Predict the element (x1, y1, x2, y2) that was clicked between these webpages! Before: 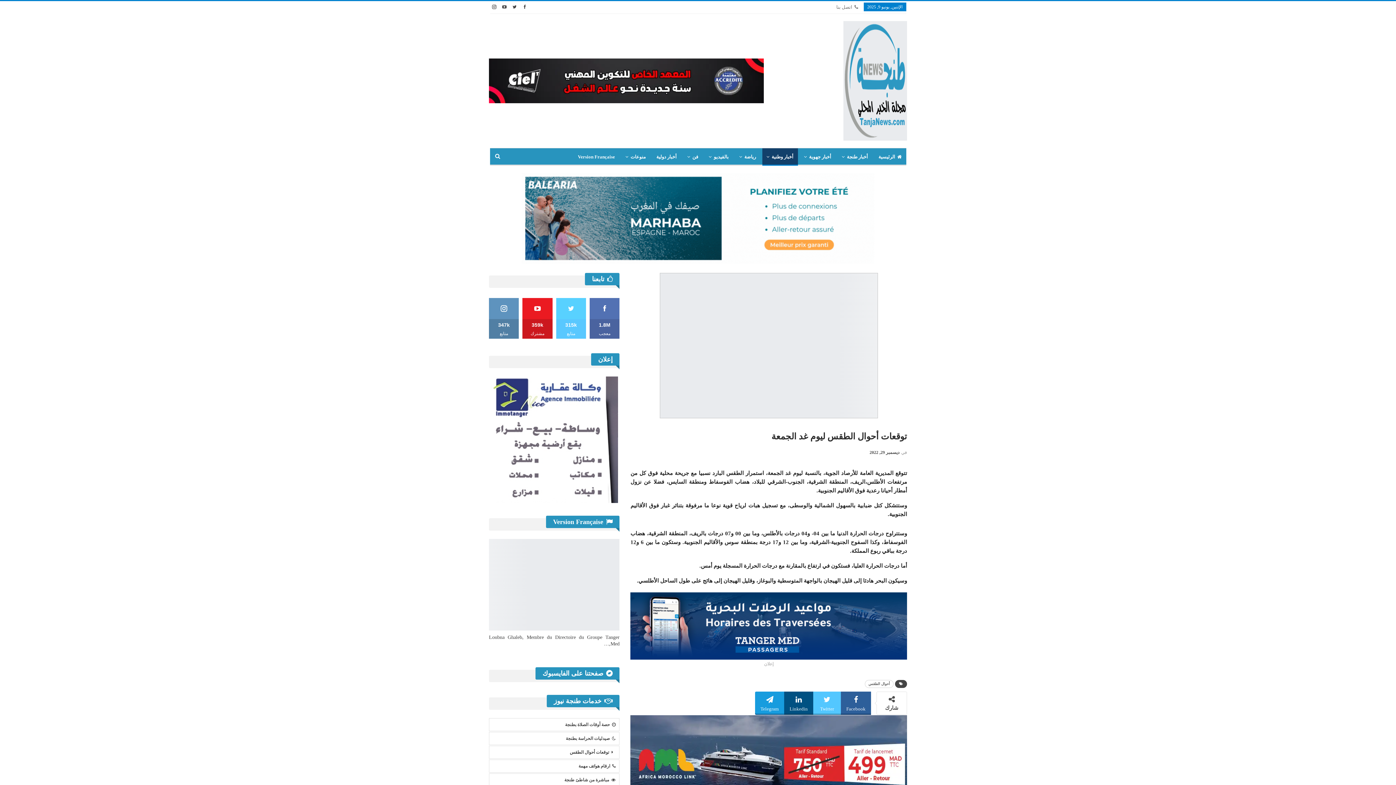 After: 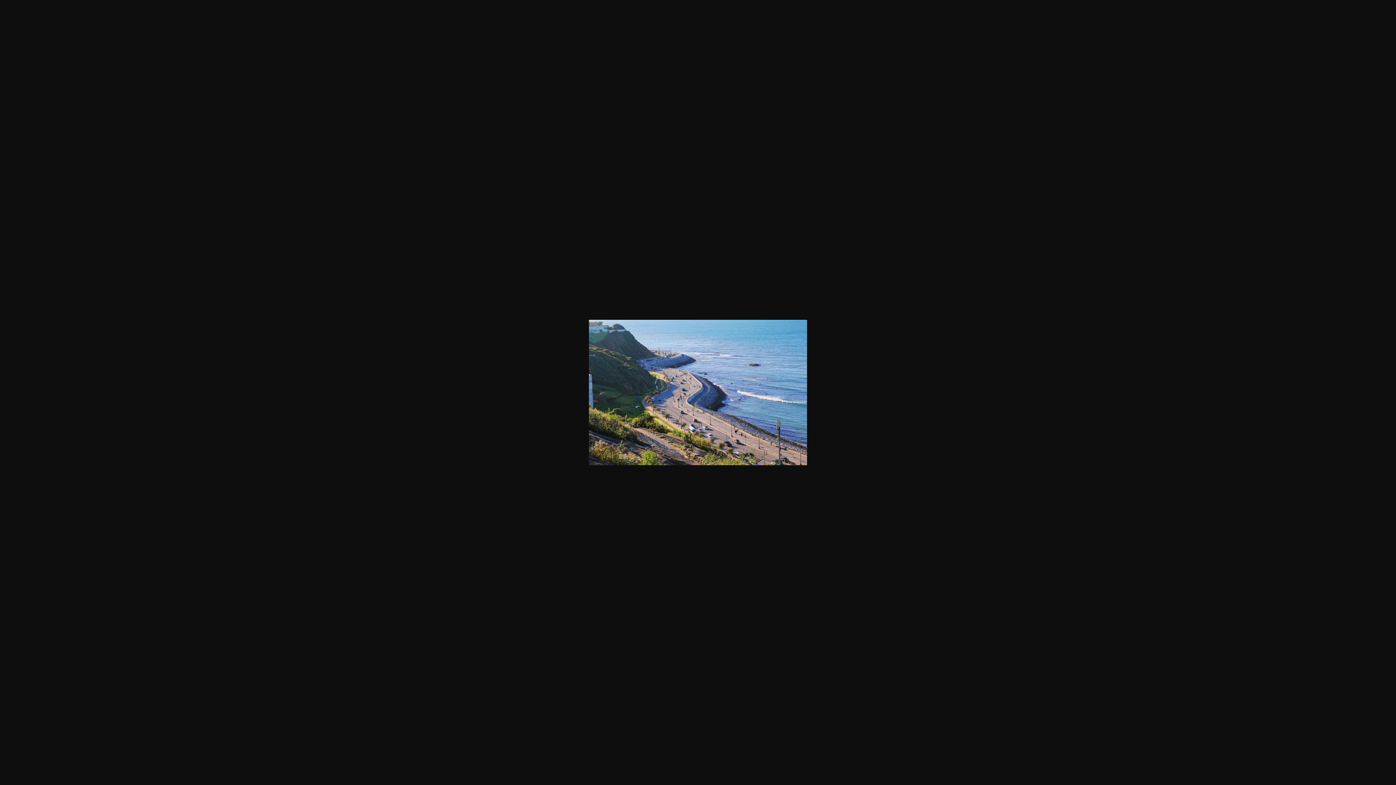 Action: bbox: (659, 342, 878, 348)